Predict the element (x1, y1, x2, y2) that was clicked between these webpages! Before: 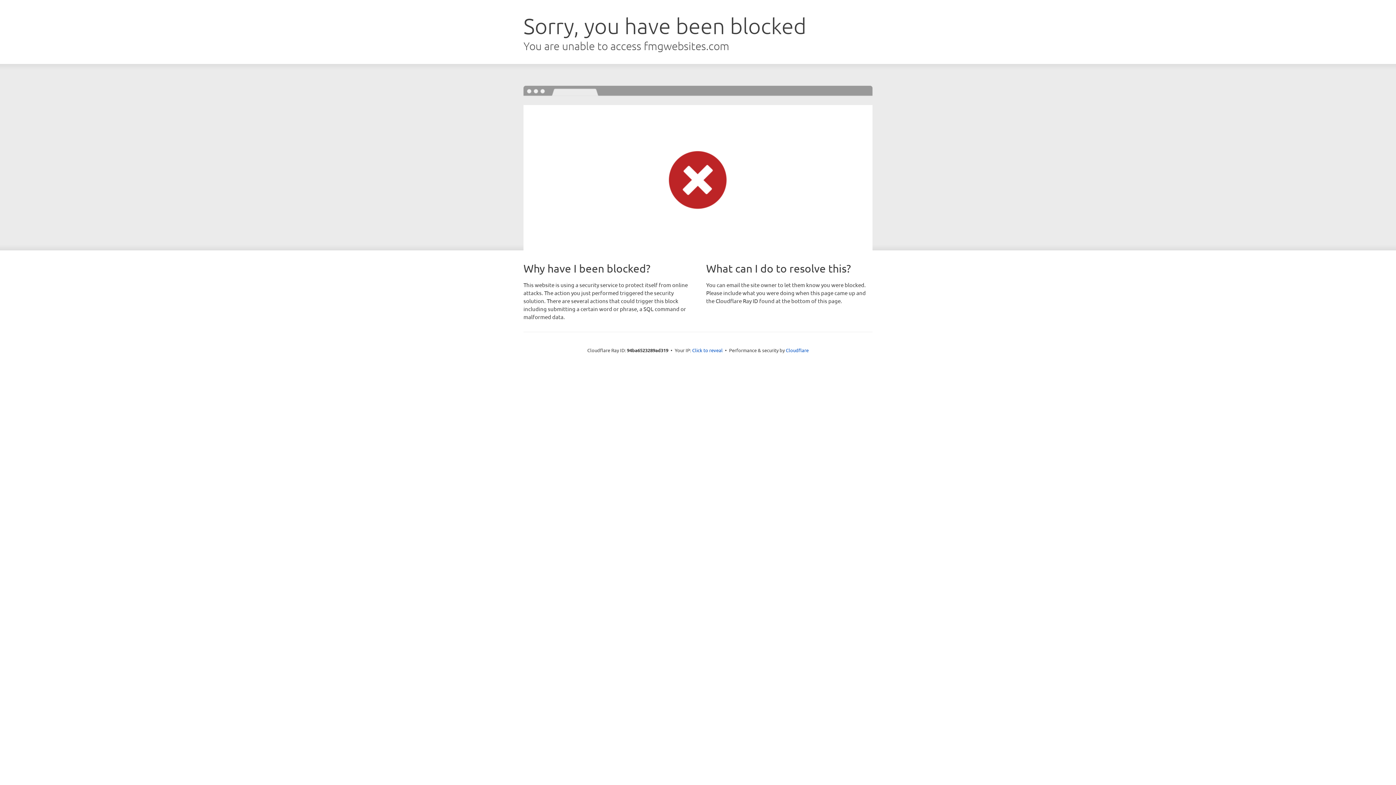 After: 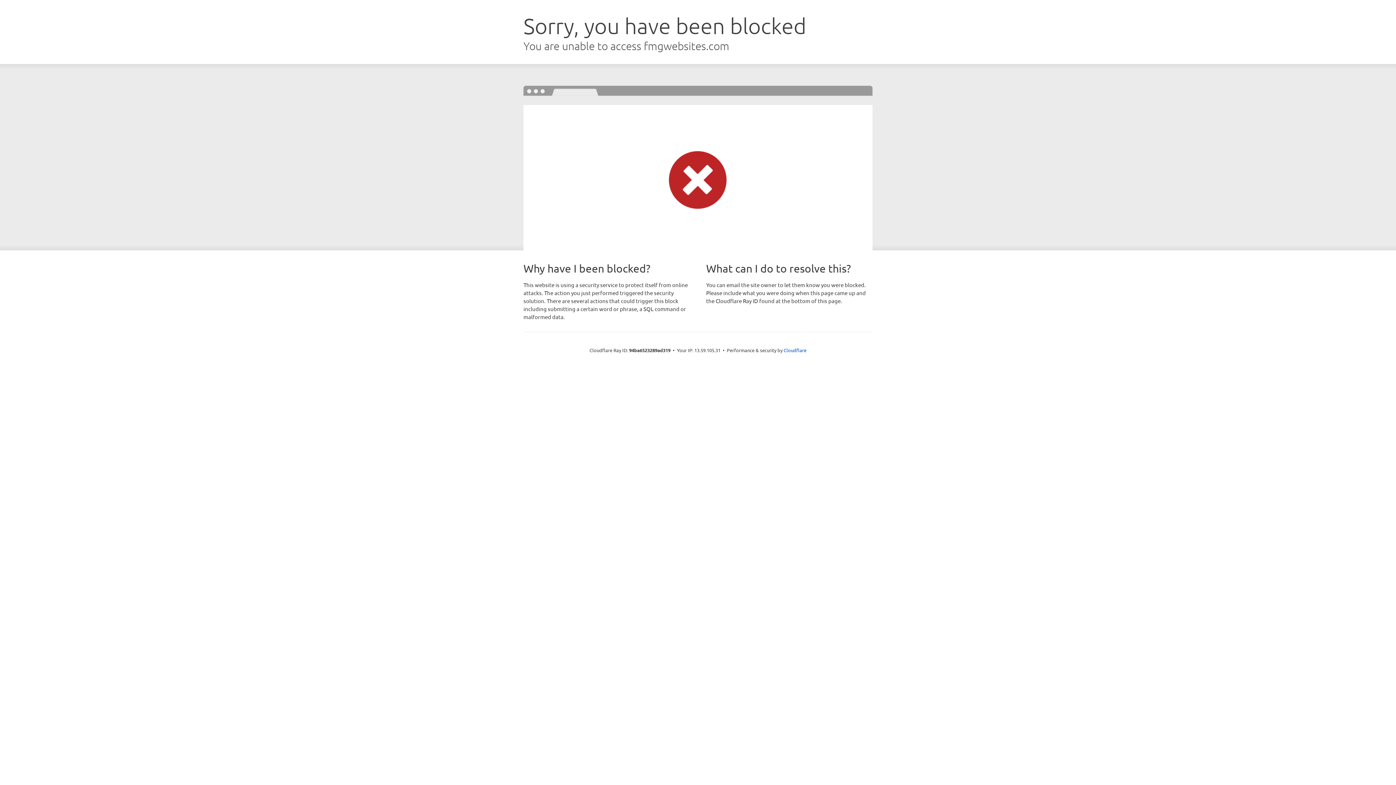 Action: bbox: (692, 346, 722, 353) label: Click to reveal